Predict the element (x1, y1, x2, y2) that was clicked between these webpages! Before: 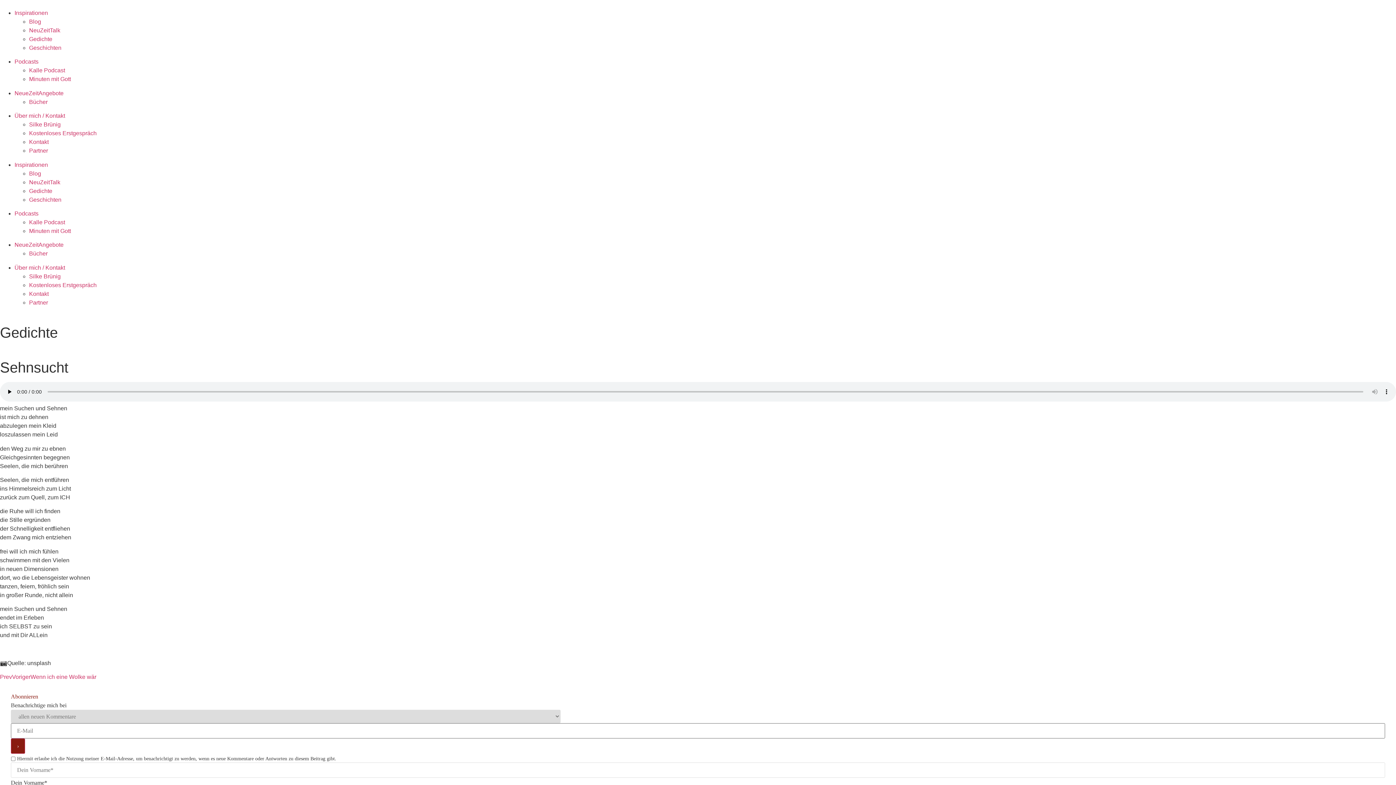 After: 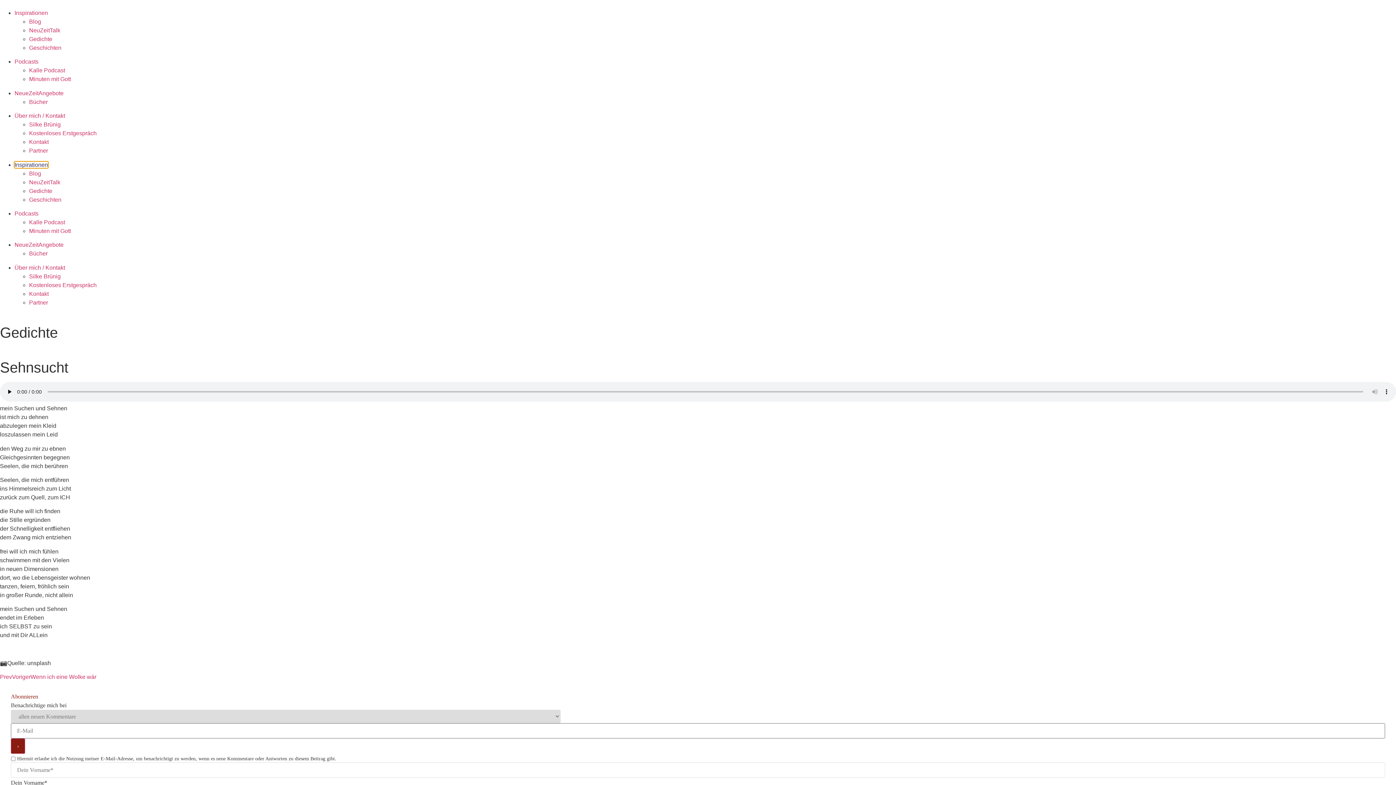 Action: bbox: (14, 161, 48, 167) label: Inspirationen